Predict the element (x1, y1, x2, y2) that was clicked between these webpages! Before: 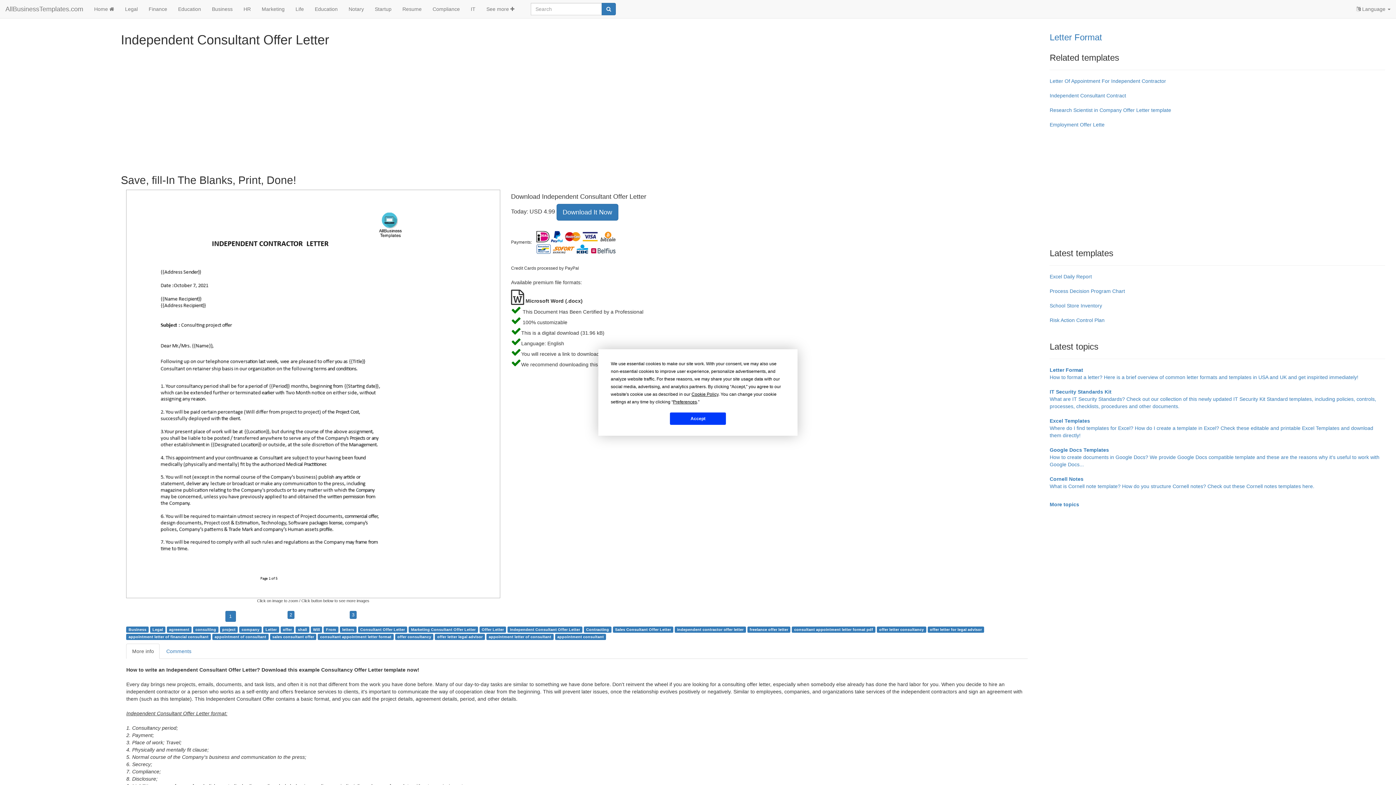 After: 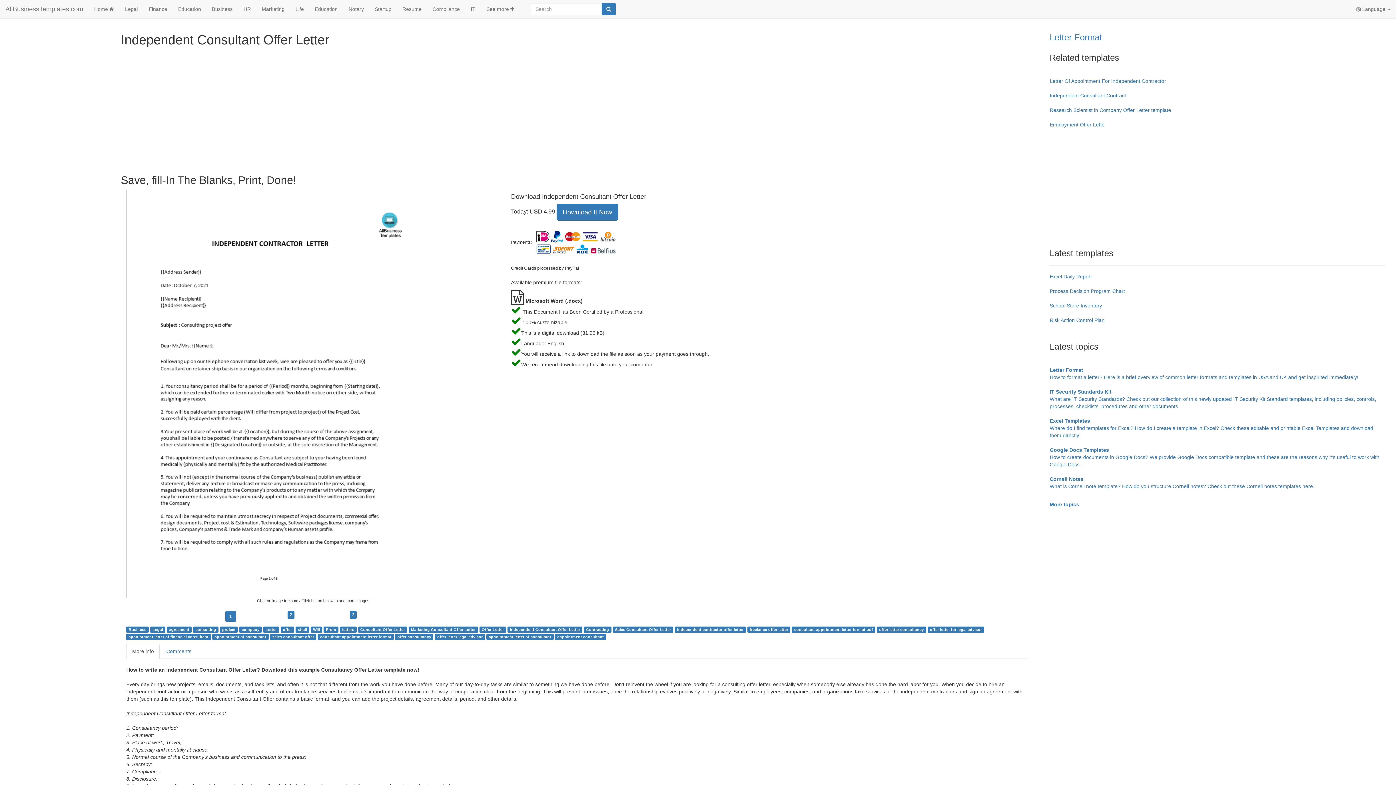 Action: label: Accept bbox: (670, 412, 726, 425)